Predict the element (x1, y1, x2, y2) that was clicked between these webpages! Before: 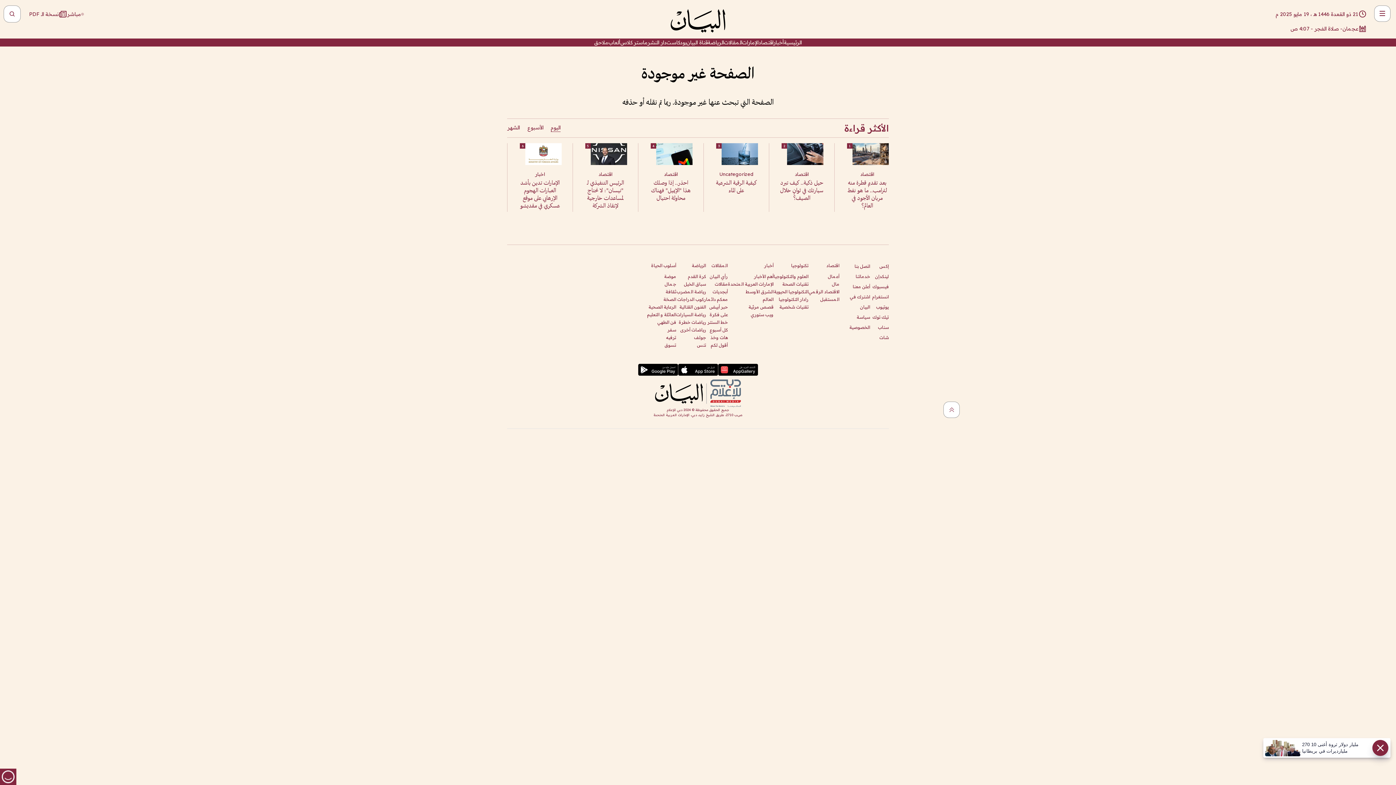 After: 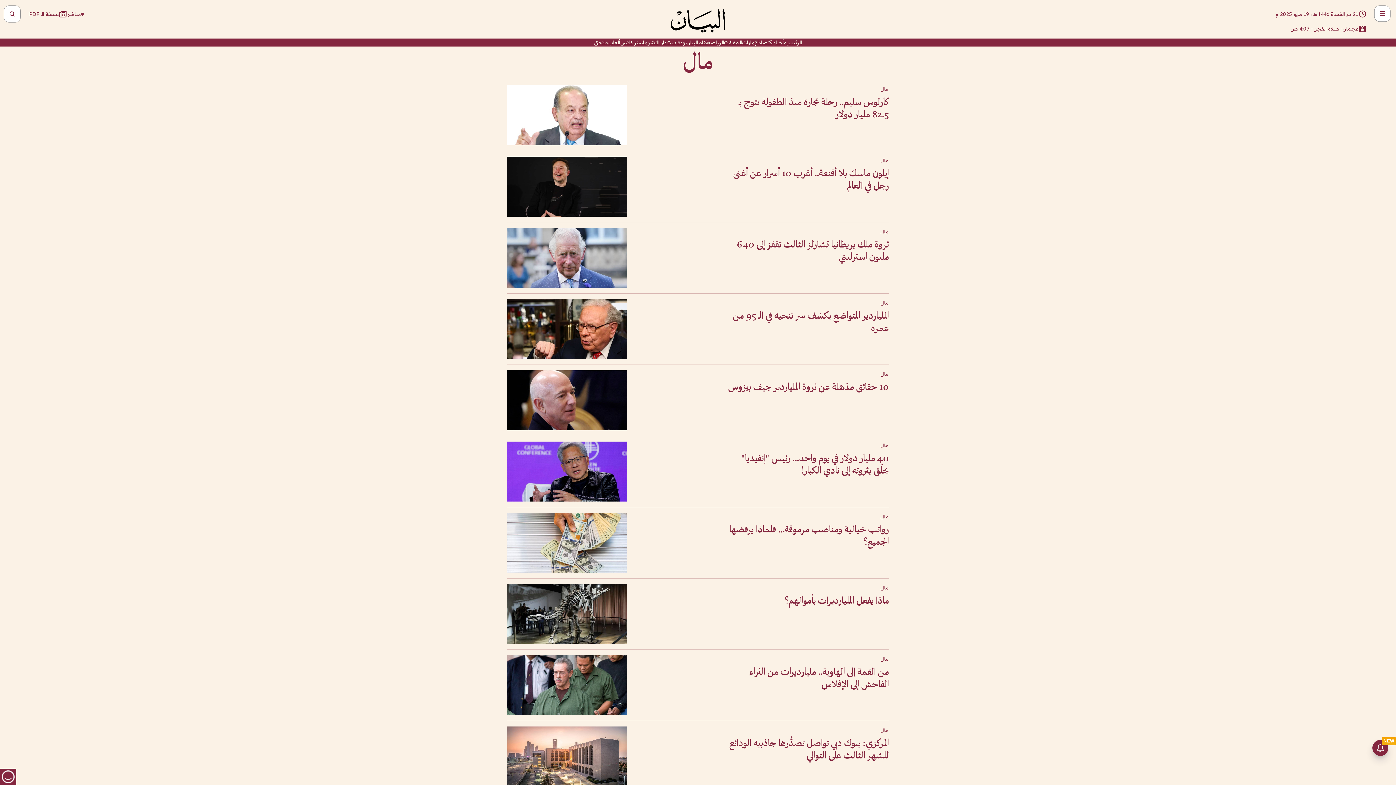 Action: bbox: (832, 281, 839, 286) label: مال